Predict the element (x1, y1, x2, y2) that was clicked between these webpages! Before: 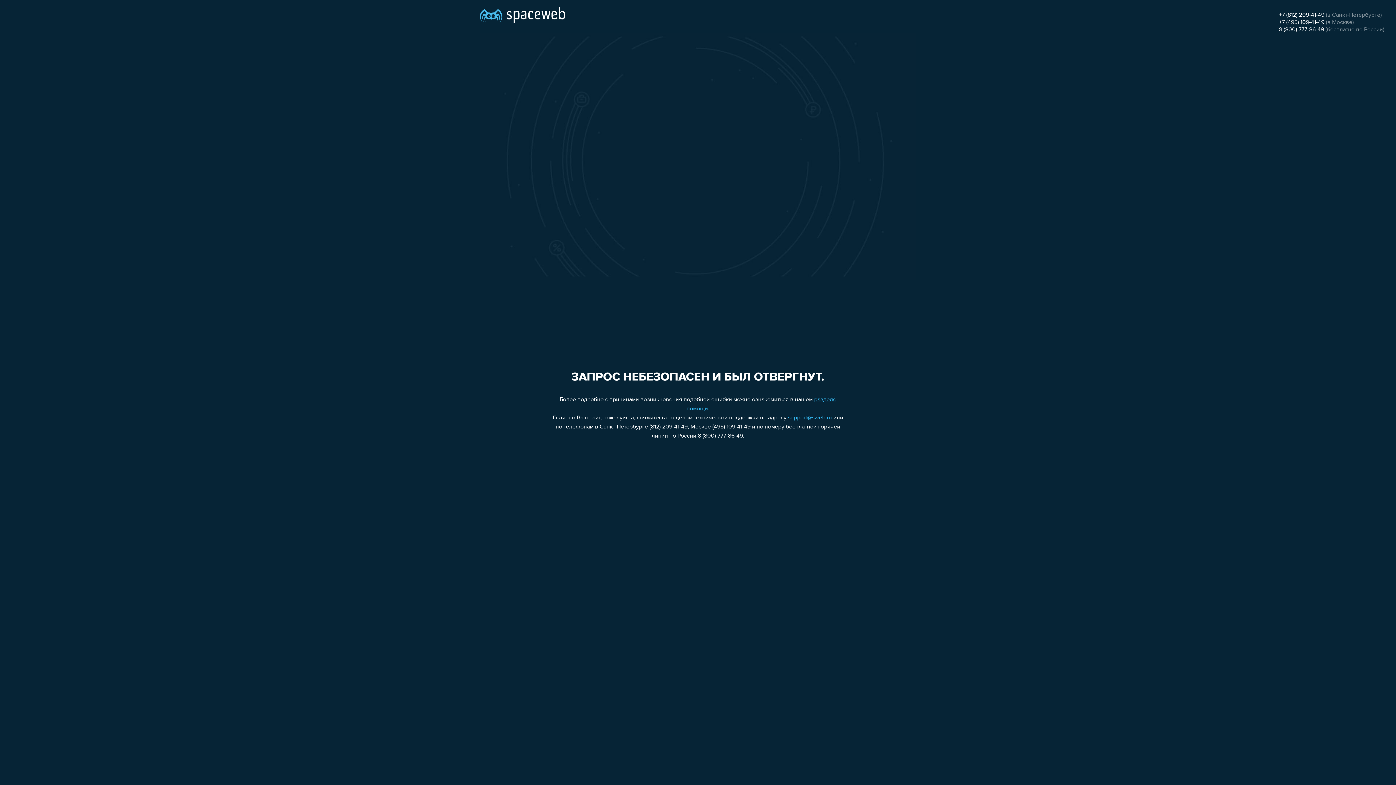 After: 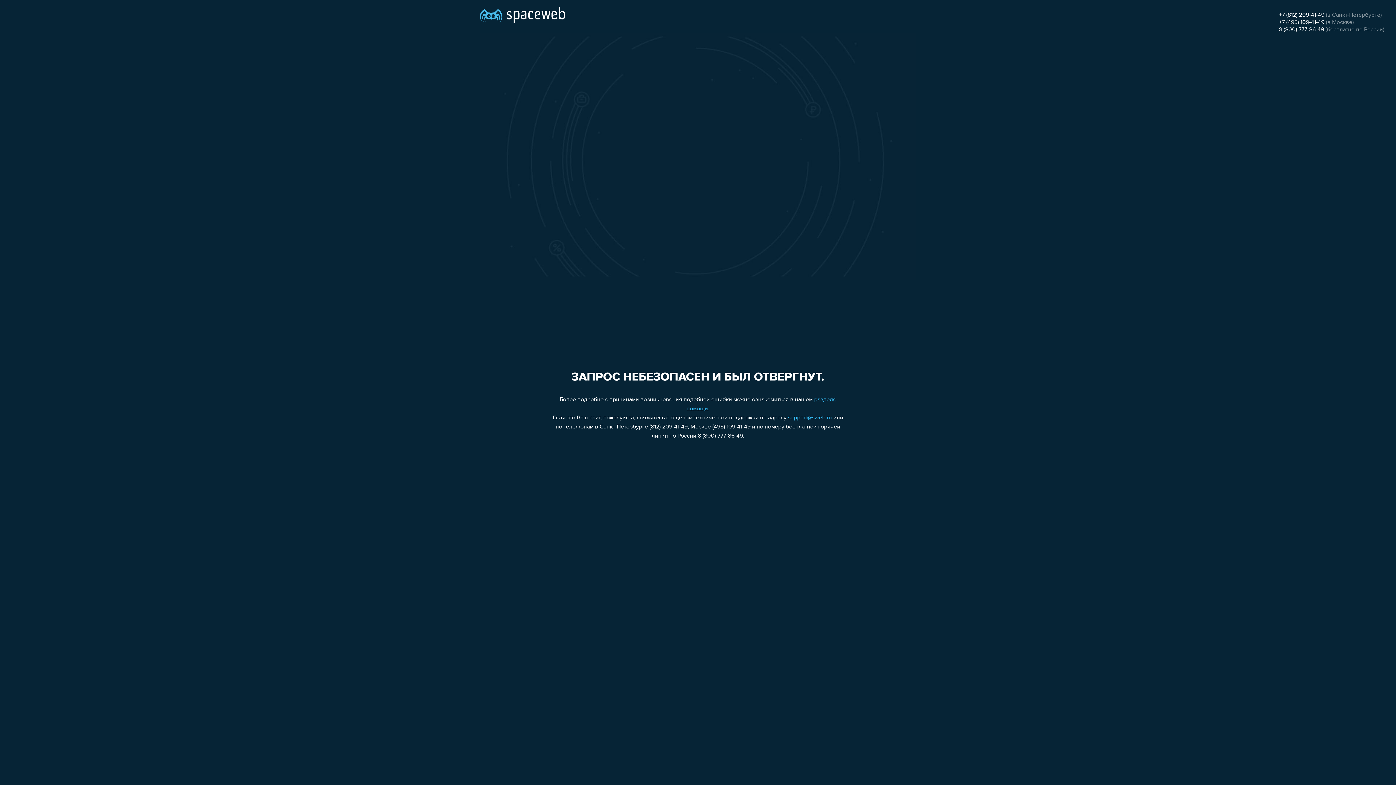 Action: bbox: (788, 415, 832, 421) label: support@sweb.ru